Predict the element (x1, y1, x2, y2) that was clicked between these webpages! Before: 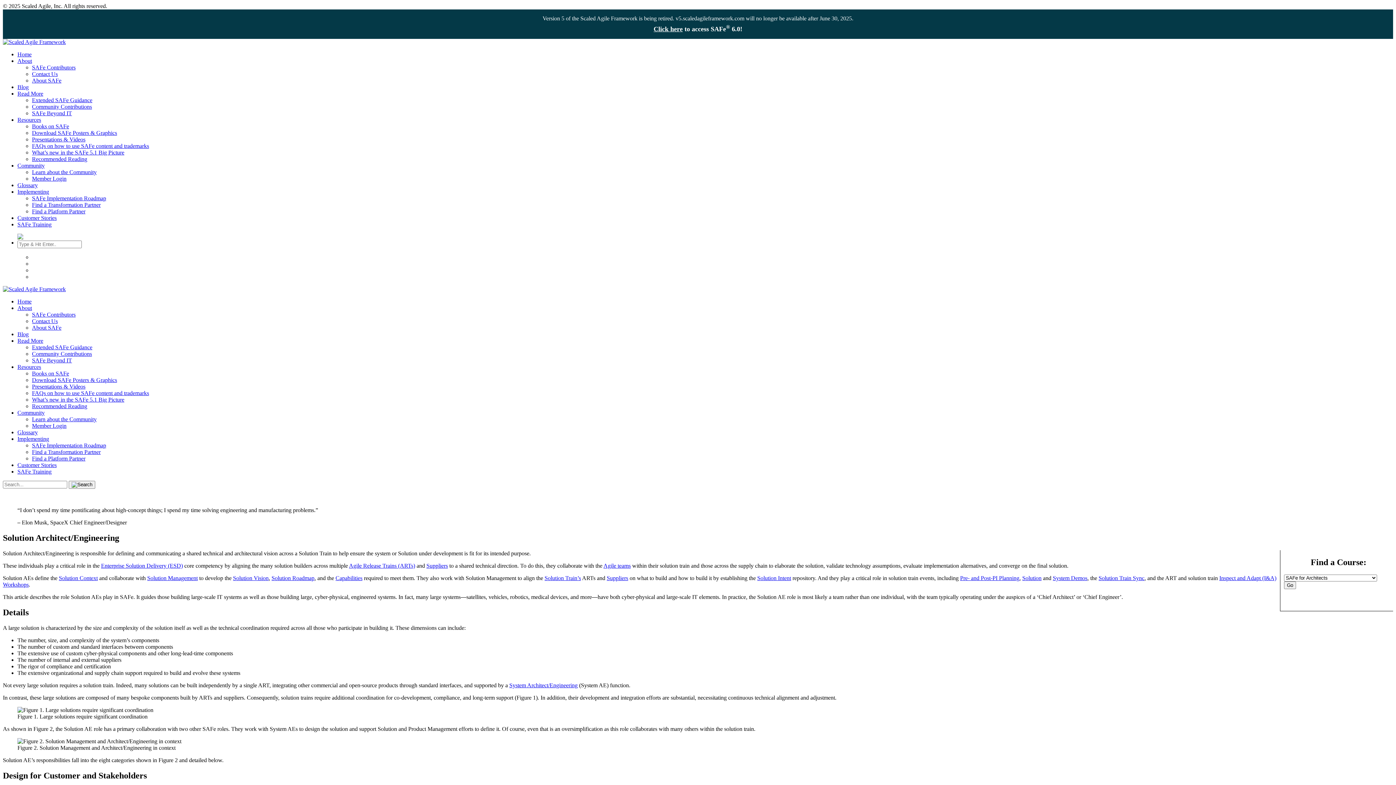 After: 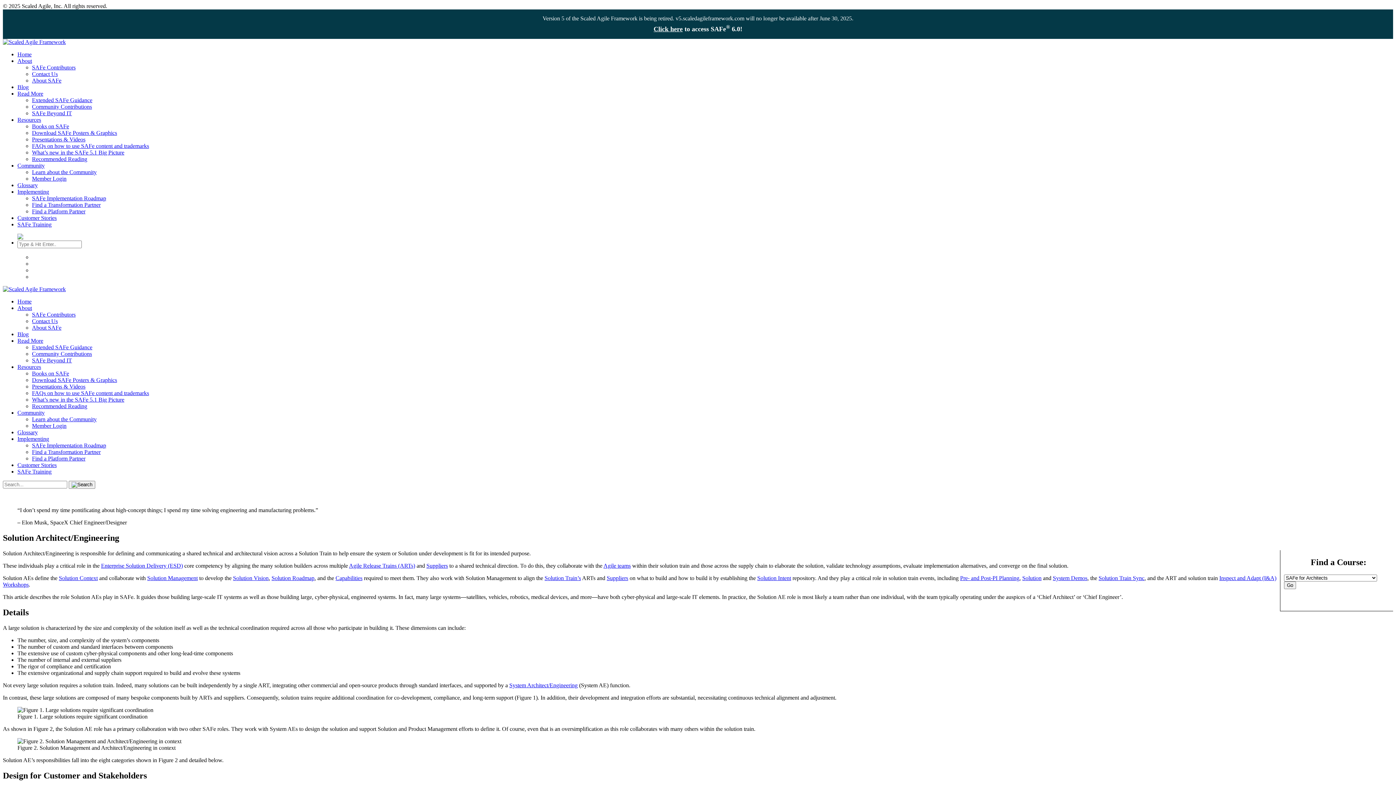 Action: label: Capabilities bbox: (335, 575, 362, 581)